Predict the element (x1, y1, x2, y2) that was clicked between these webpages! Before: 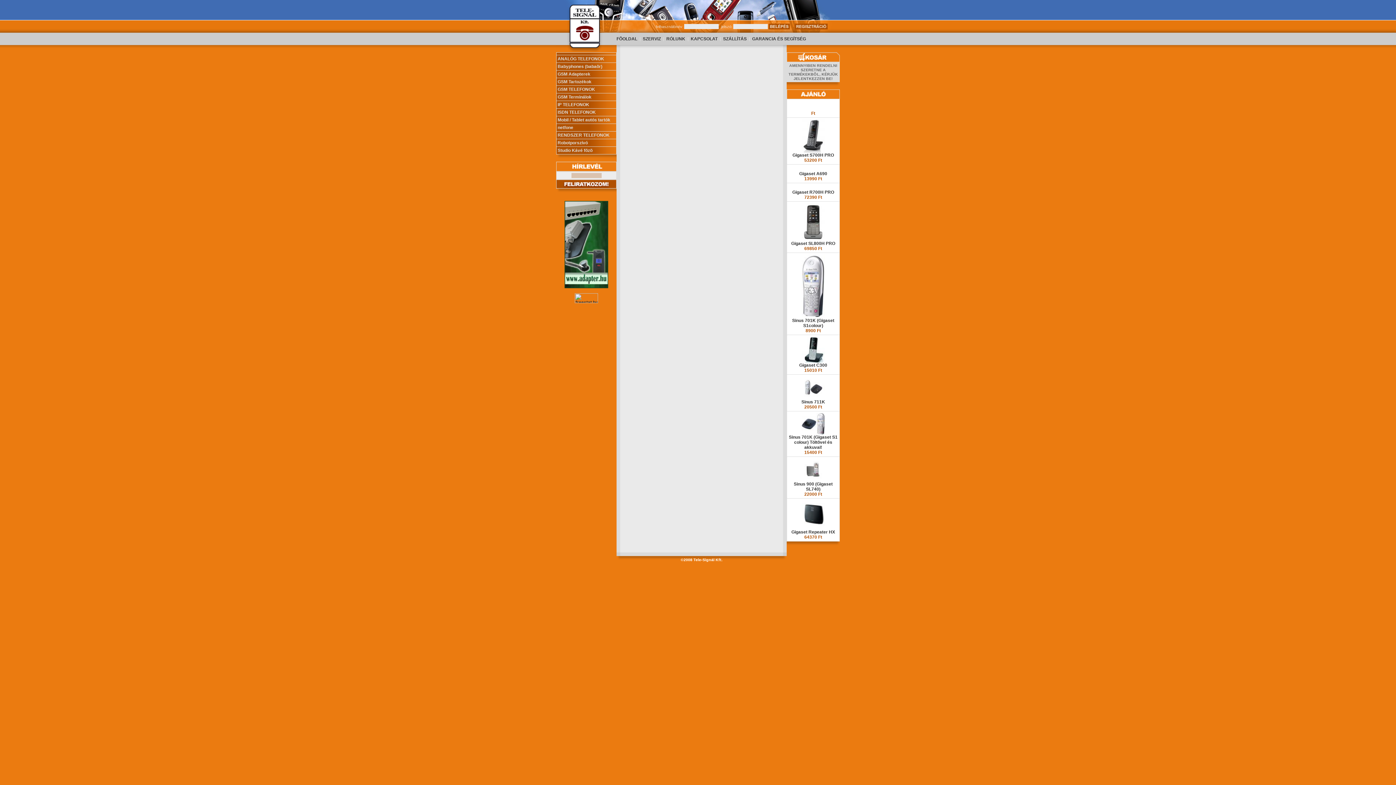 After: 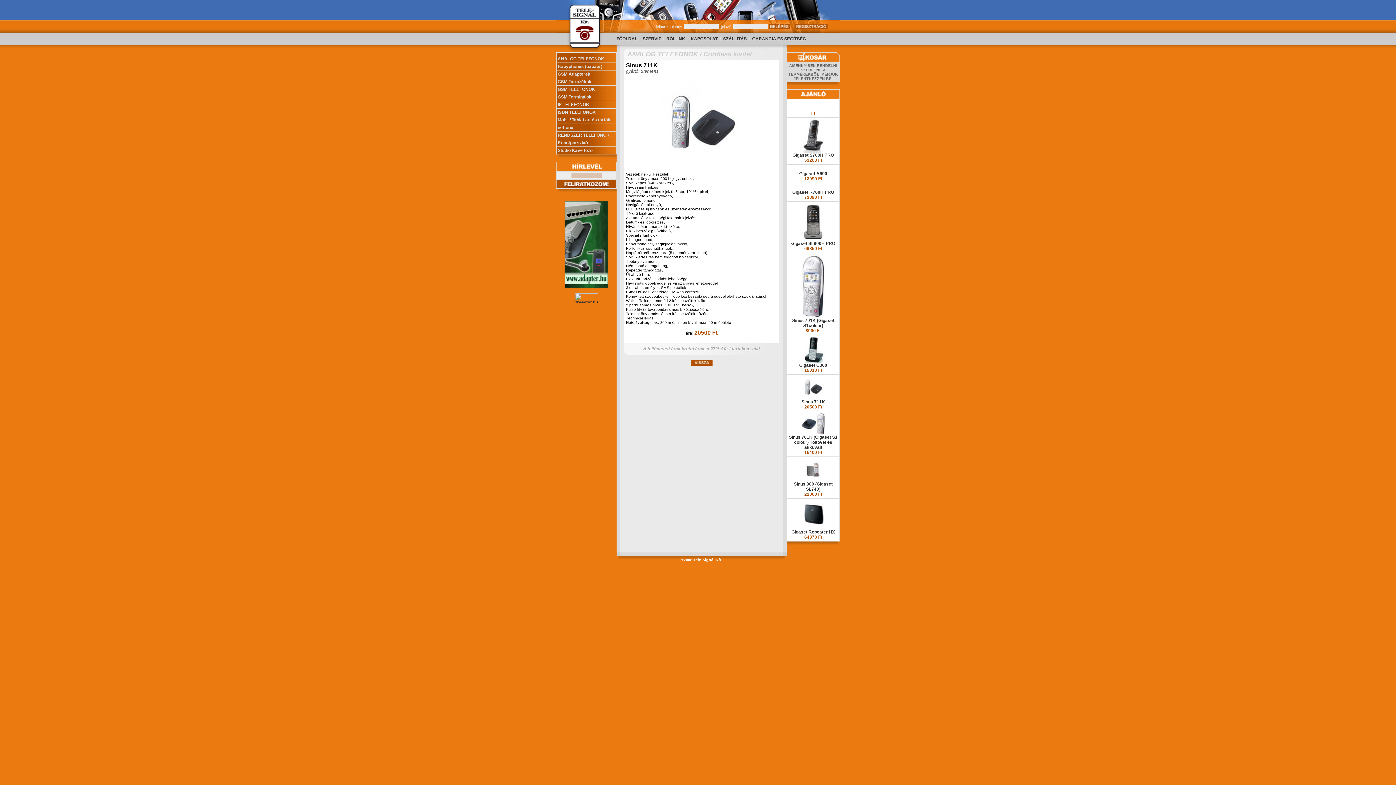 Action: bbox: (801, 395, 825, 404) label: 
Sinus 711K